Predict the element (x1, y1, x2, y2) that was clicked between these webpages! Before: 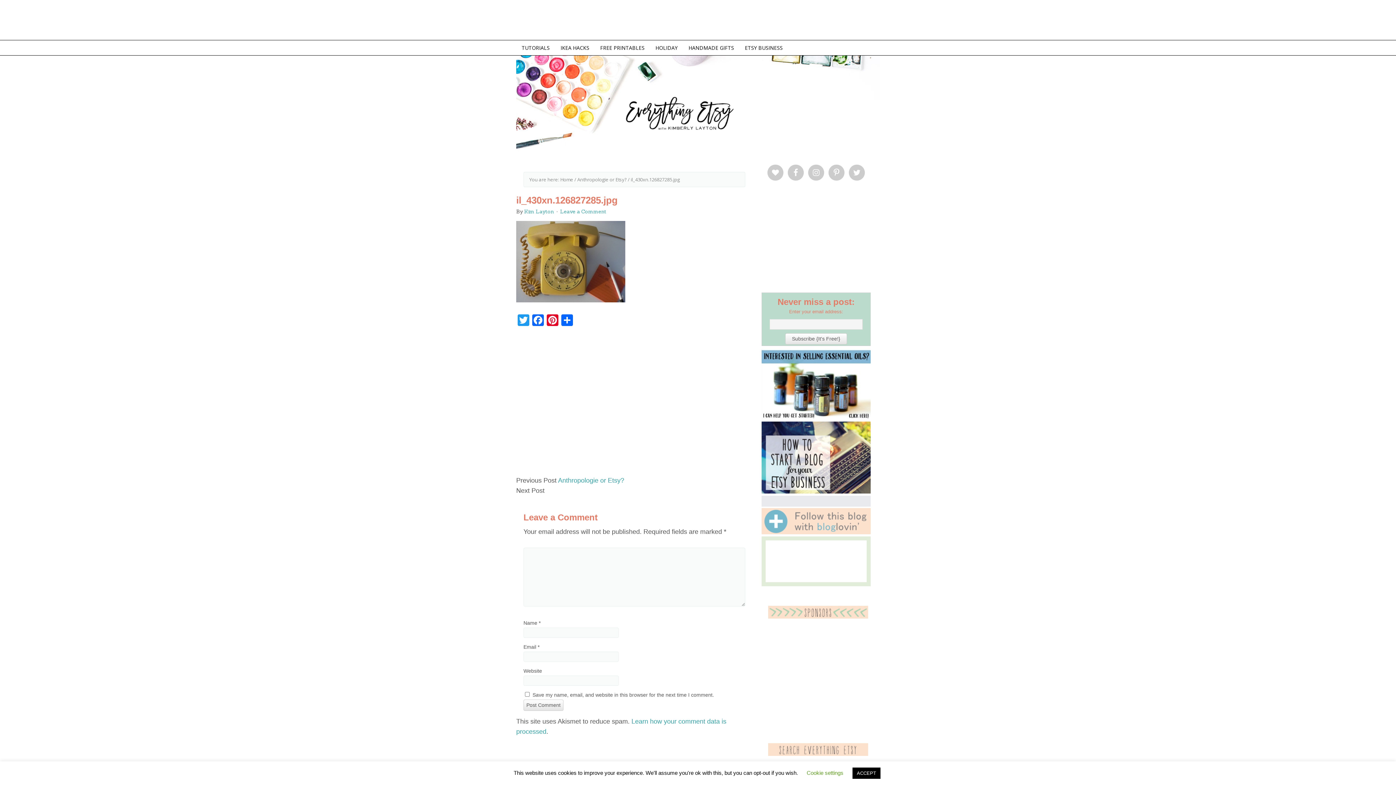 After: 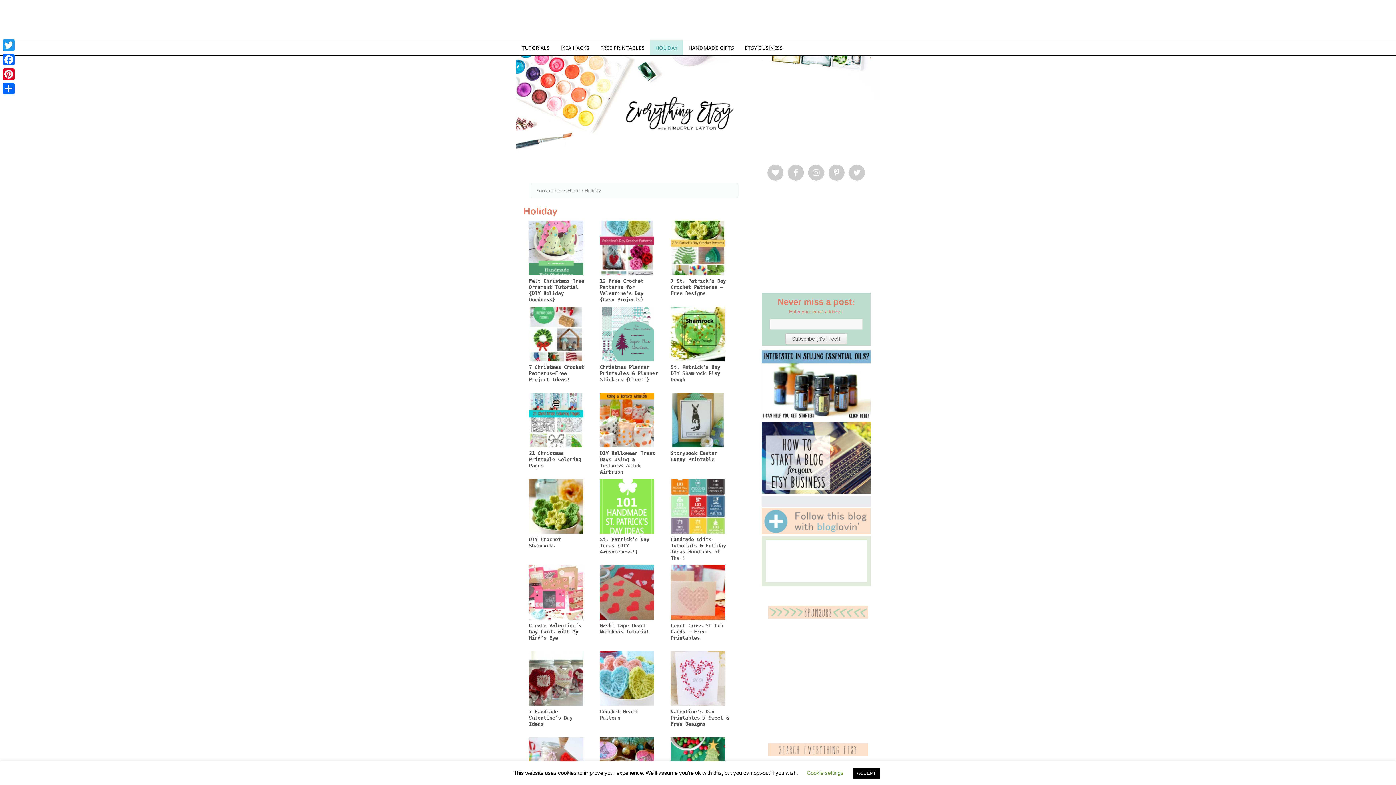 Action: bbox: (650, 40, 683, 55) label: HOLIDAY